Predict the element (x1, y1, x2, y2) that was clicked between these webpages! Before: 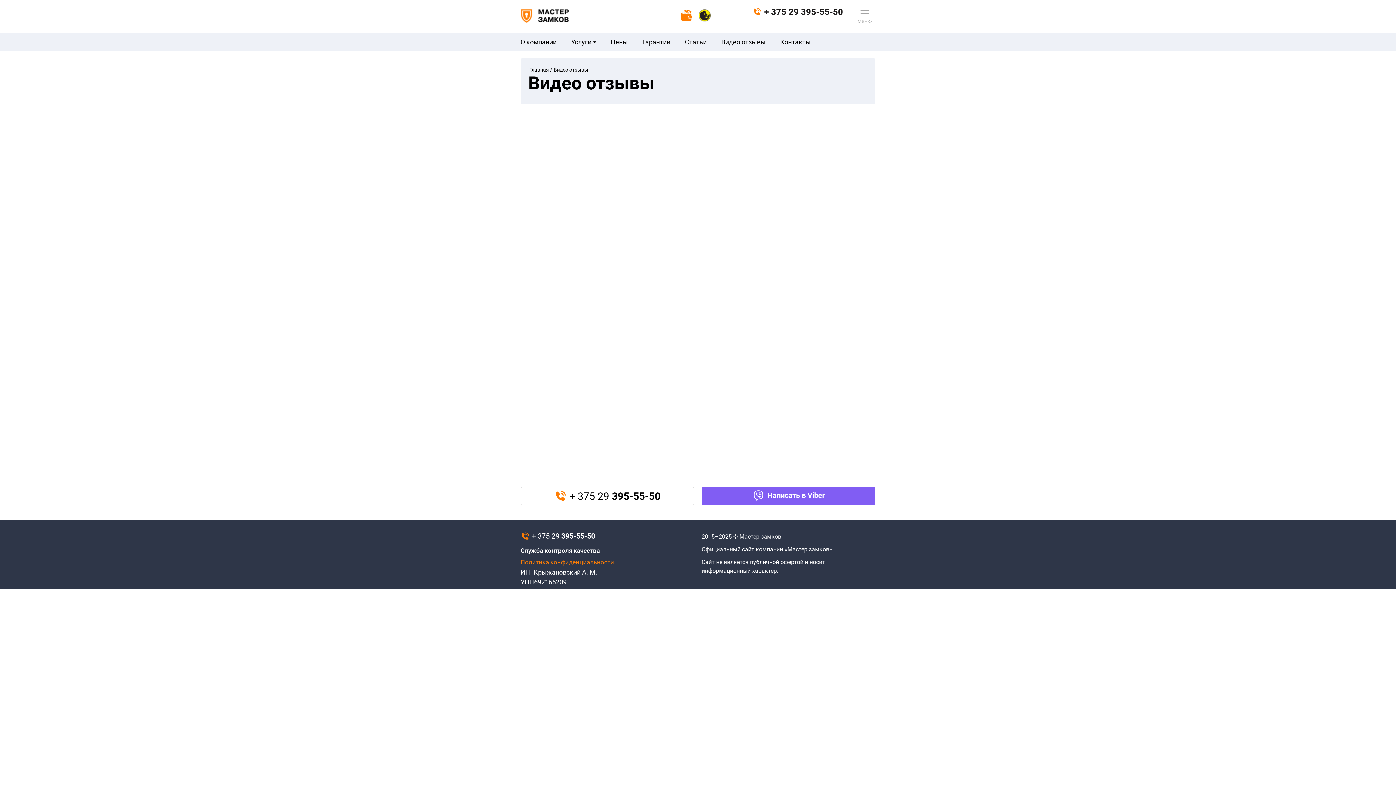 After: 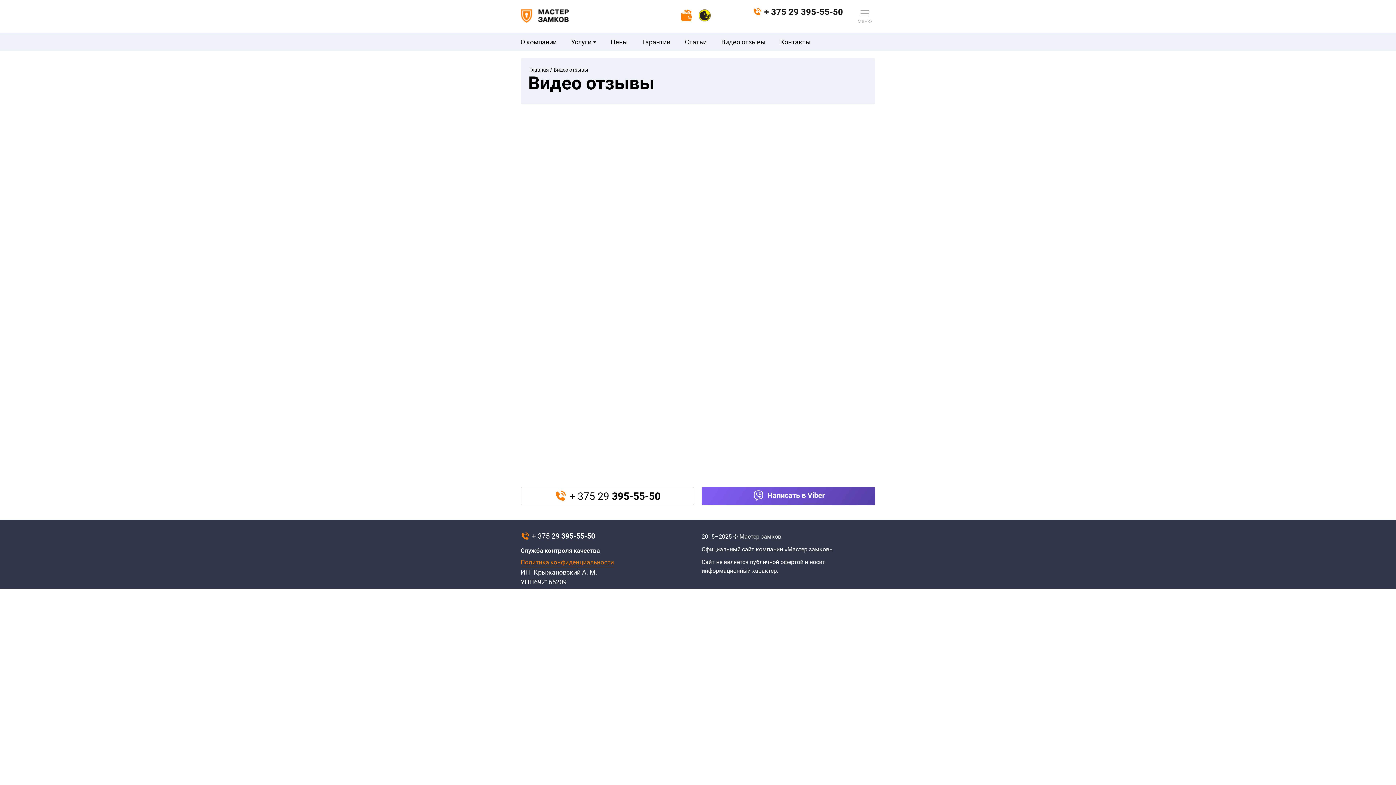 Action: bbox: (701, 487, 875, 505) label:  Написать в Viber